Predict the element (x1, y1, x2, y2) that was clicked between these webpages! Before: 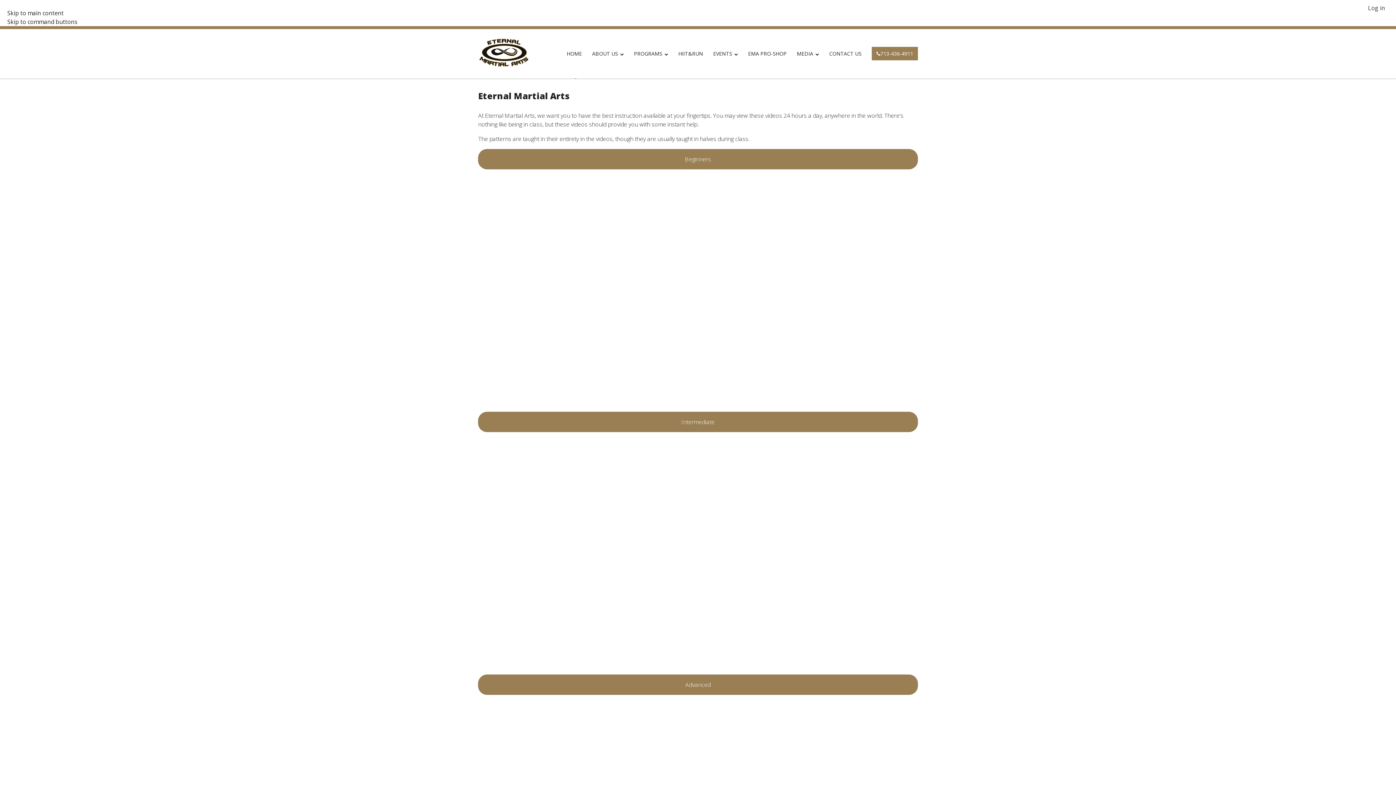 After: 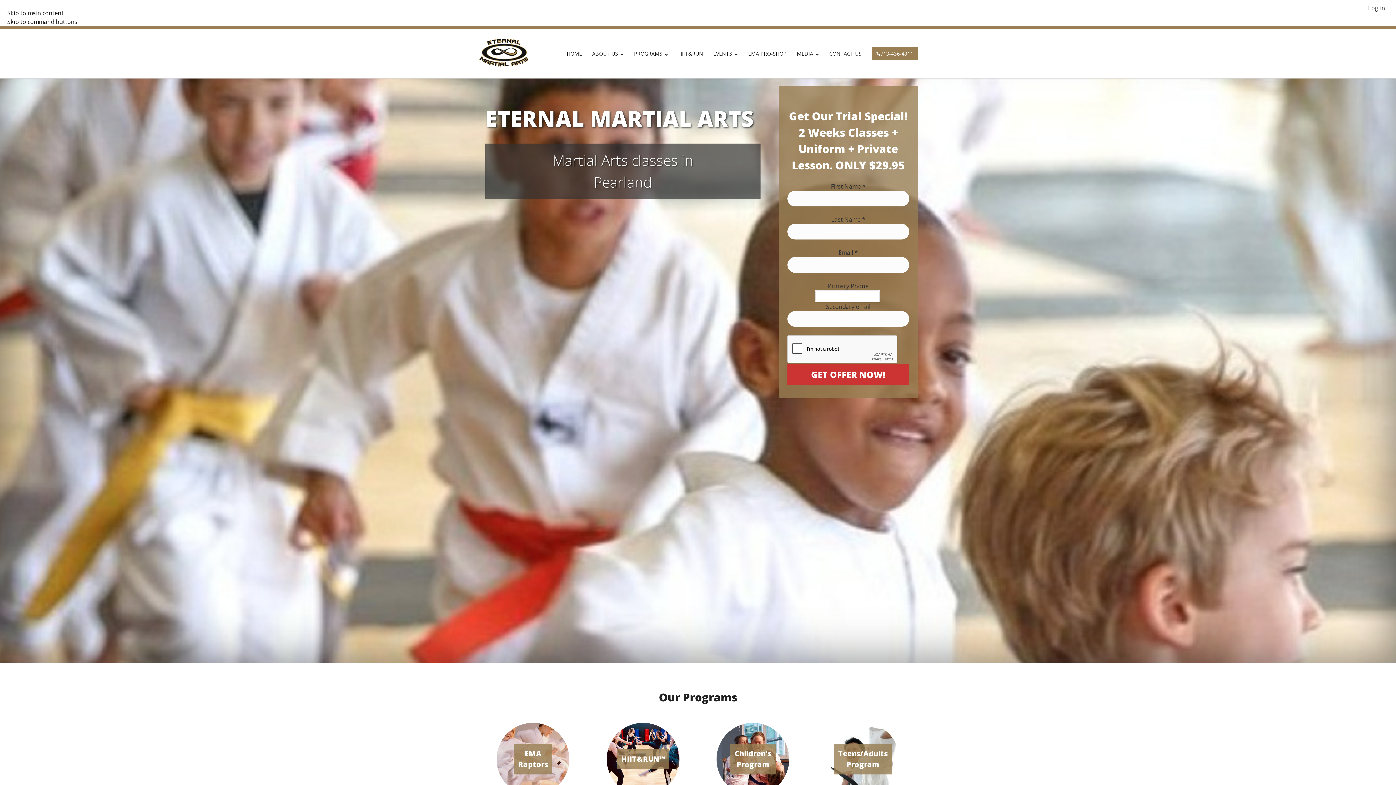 Action: bbox: (478, 37, 558, 69)